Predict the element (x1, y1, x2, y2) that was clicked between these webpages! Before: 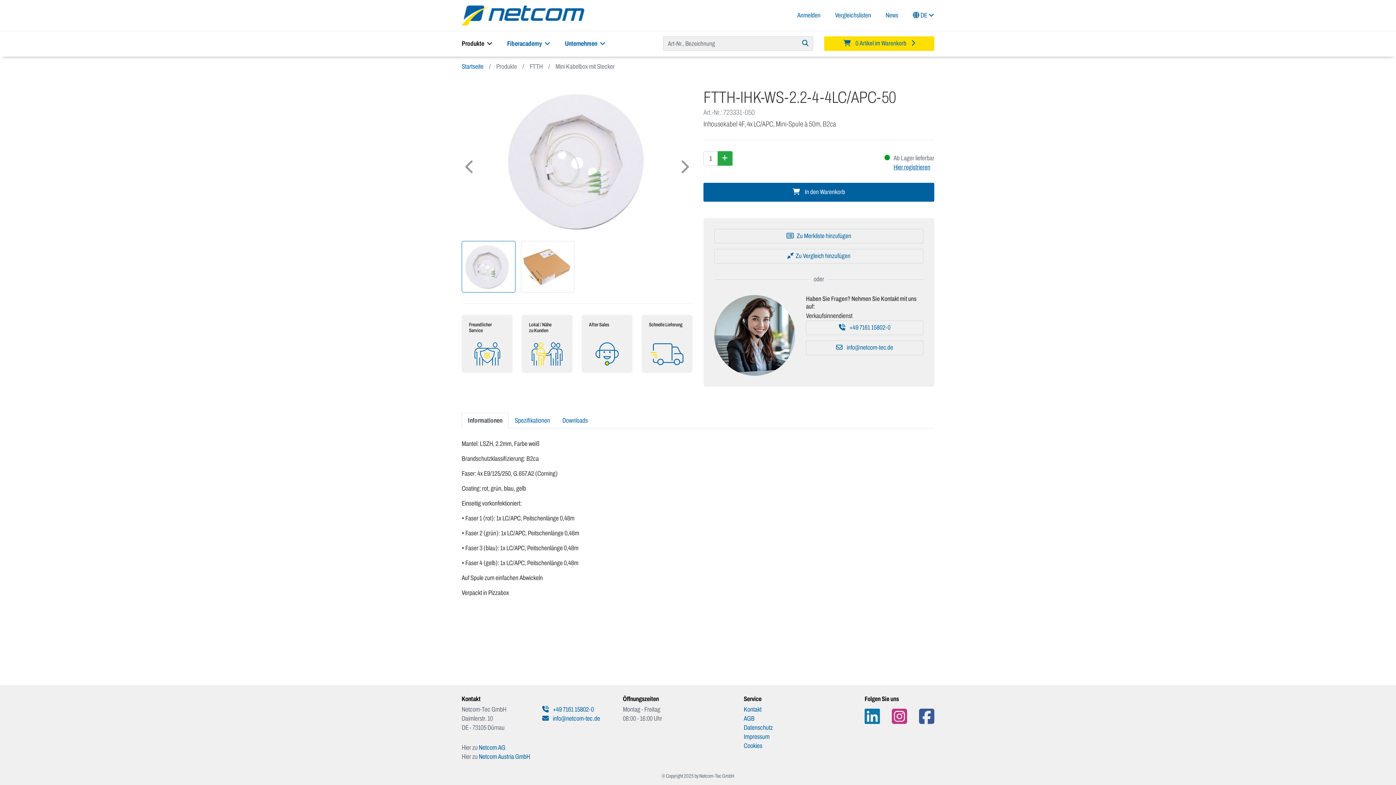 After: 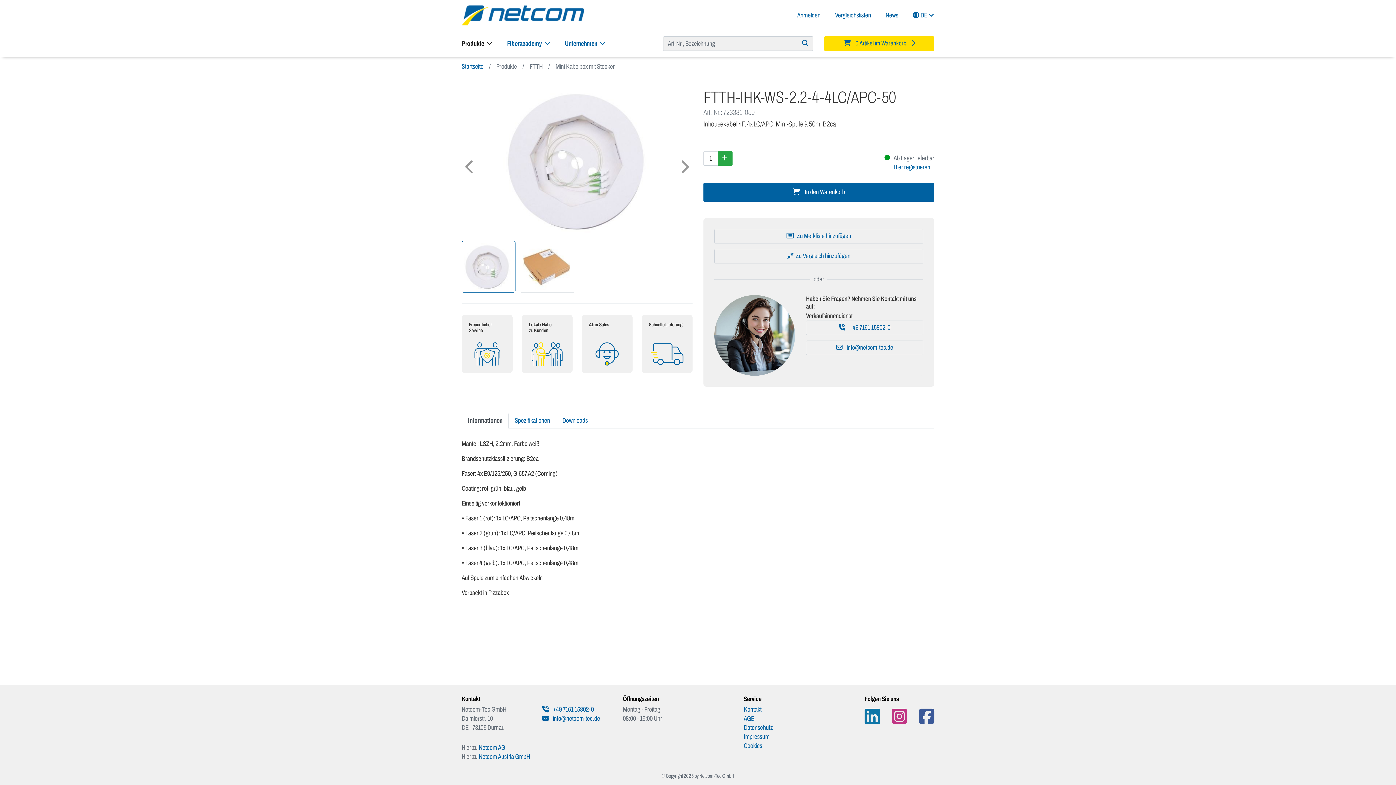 Action: bbox: (892, 708, 907, 725)